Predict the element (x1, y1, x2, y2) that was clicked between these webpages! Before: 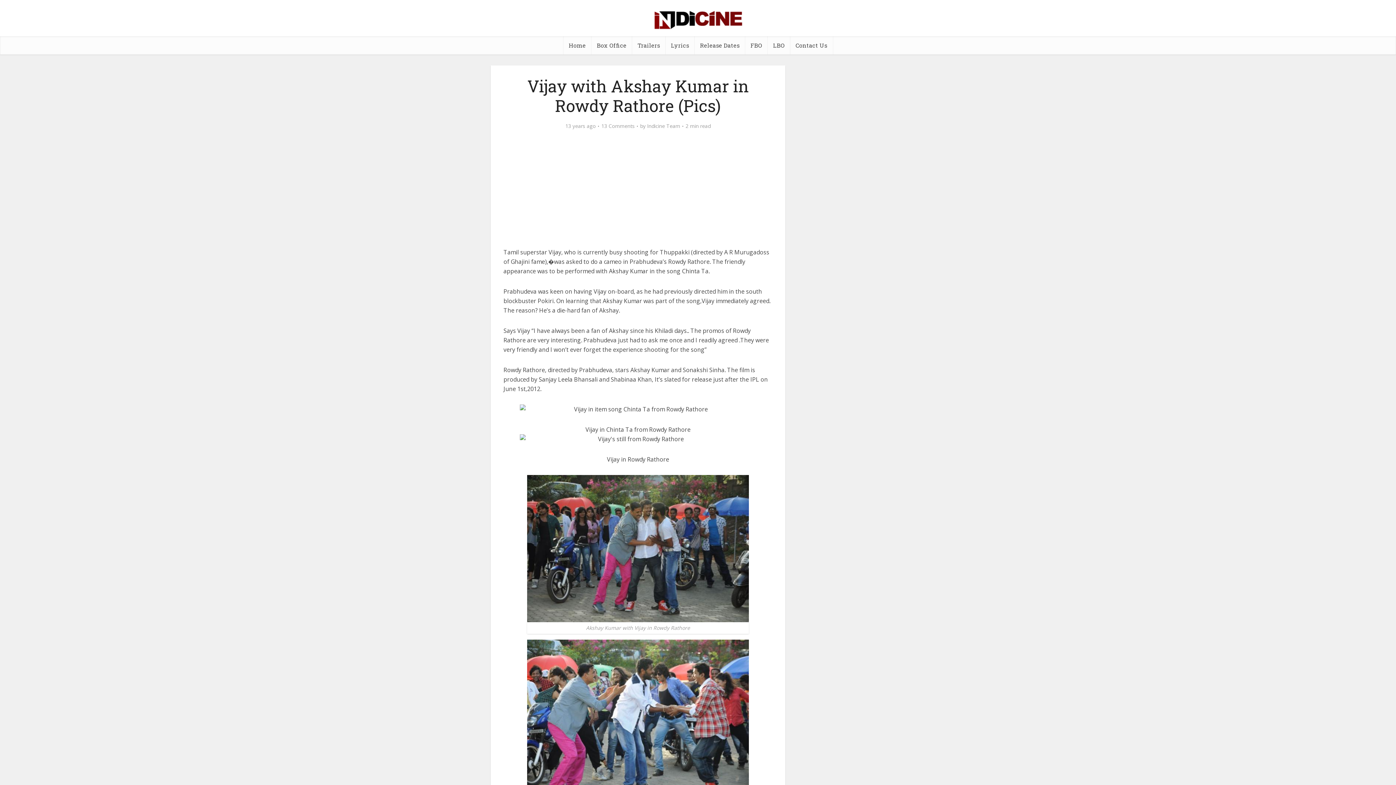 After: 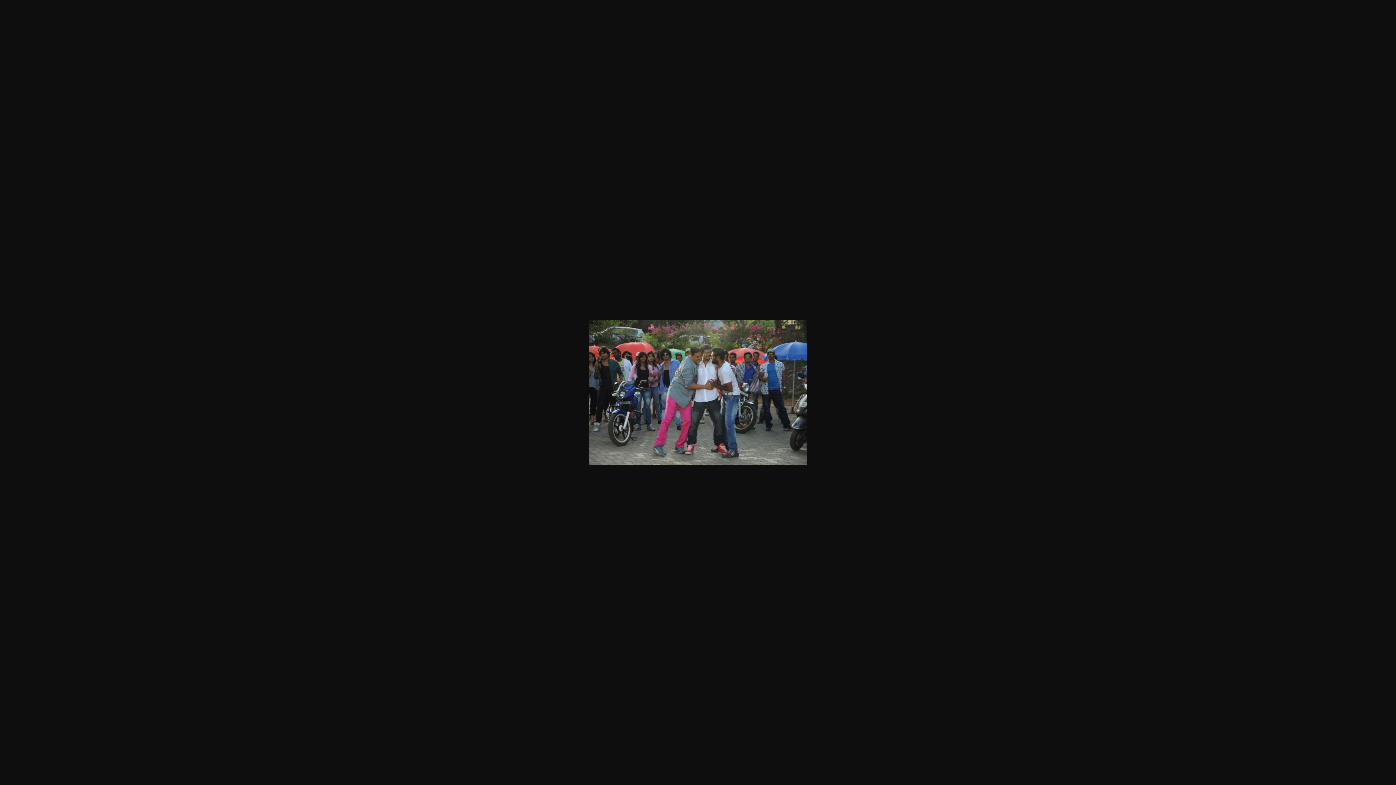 Action: bbox: (527, 475, 749, 622)